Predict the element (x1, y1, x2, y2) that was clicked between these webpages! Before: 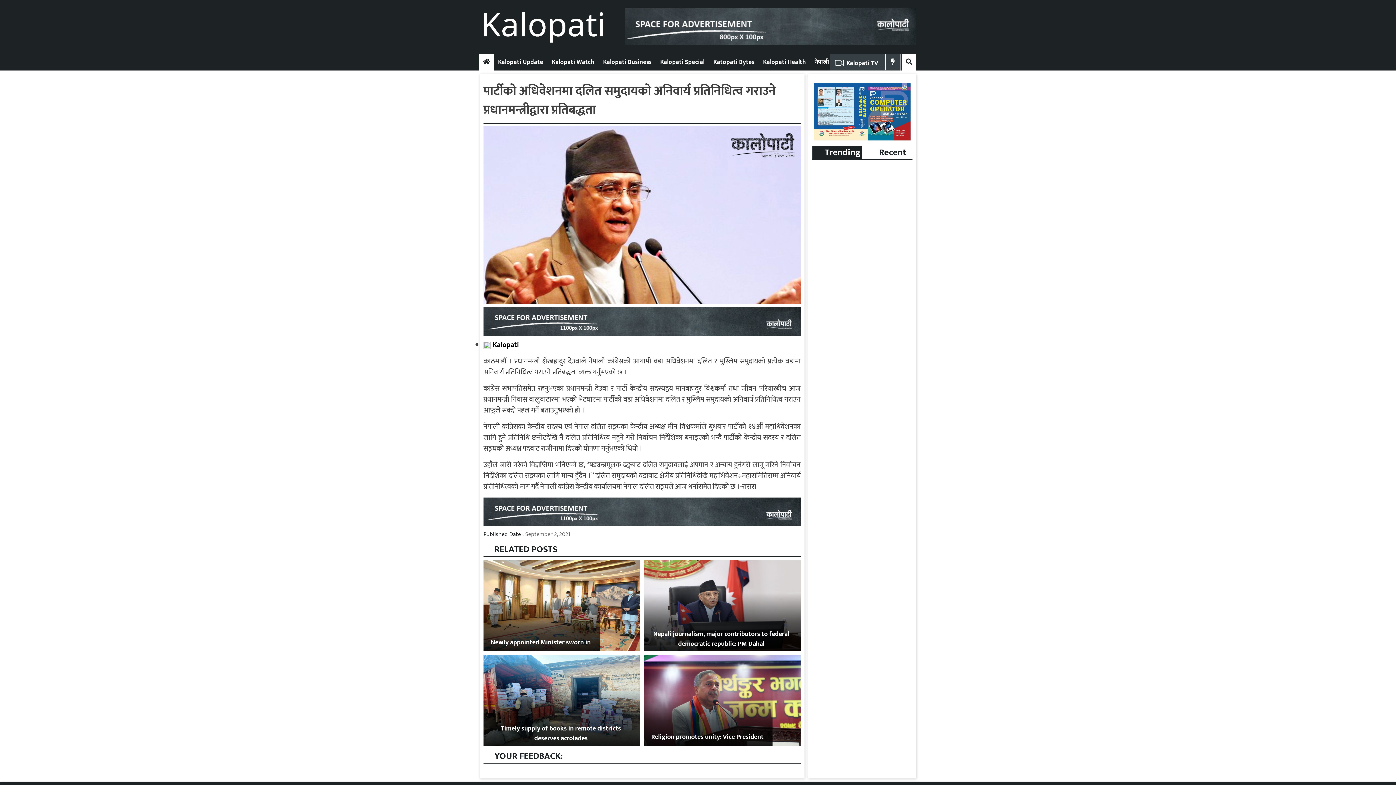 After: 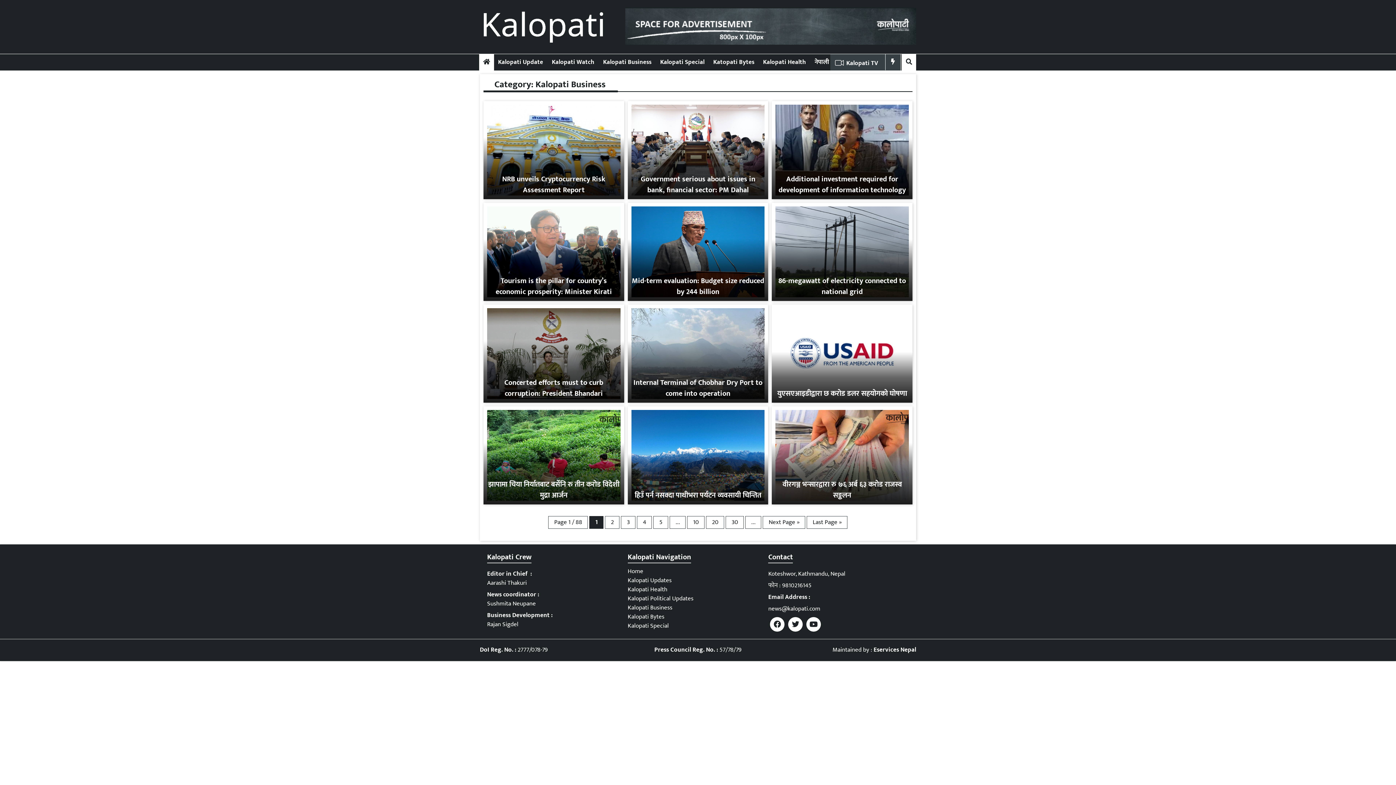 Action: label: Kalopati Business bbox: (603, 56, 651, 67)